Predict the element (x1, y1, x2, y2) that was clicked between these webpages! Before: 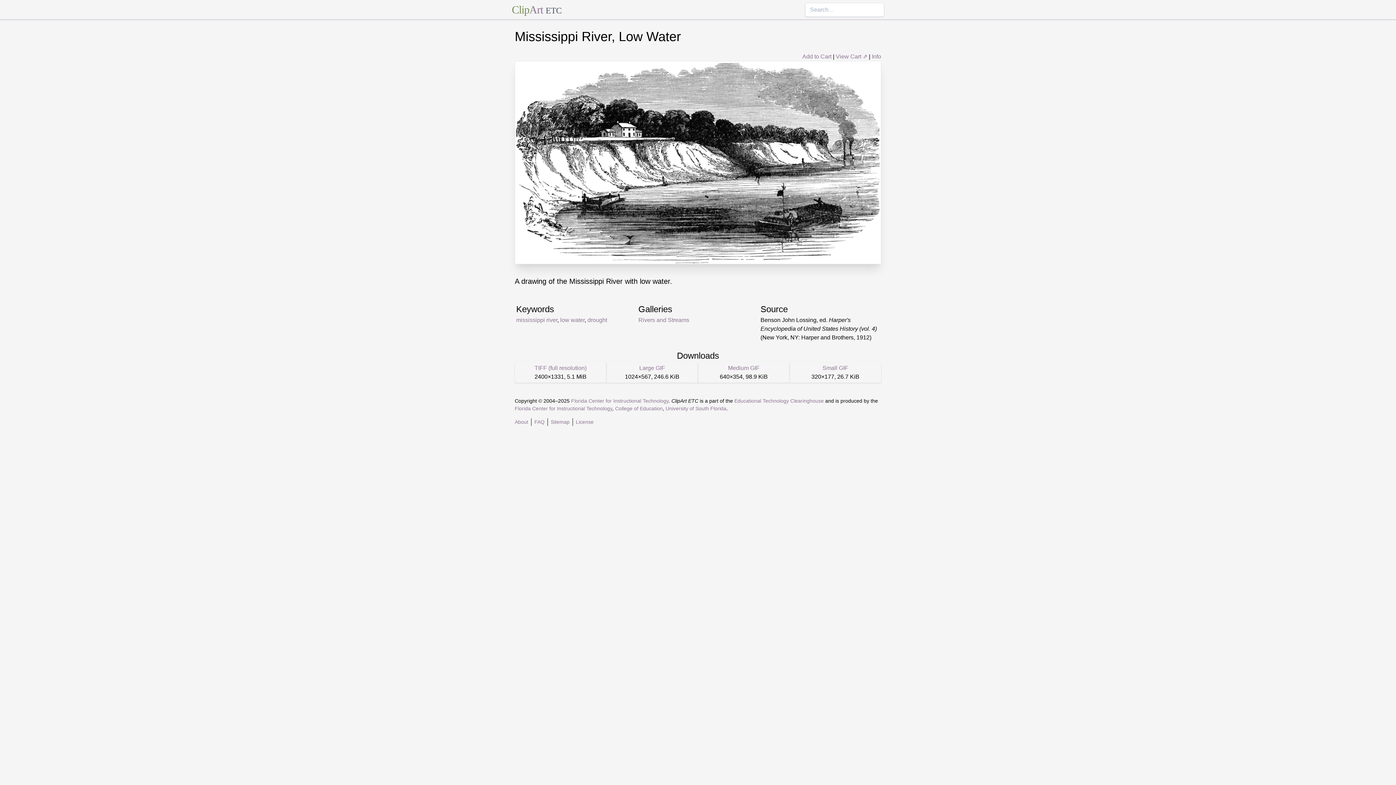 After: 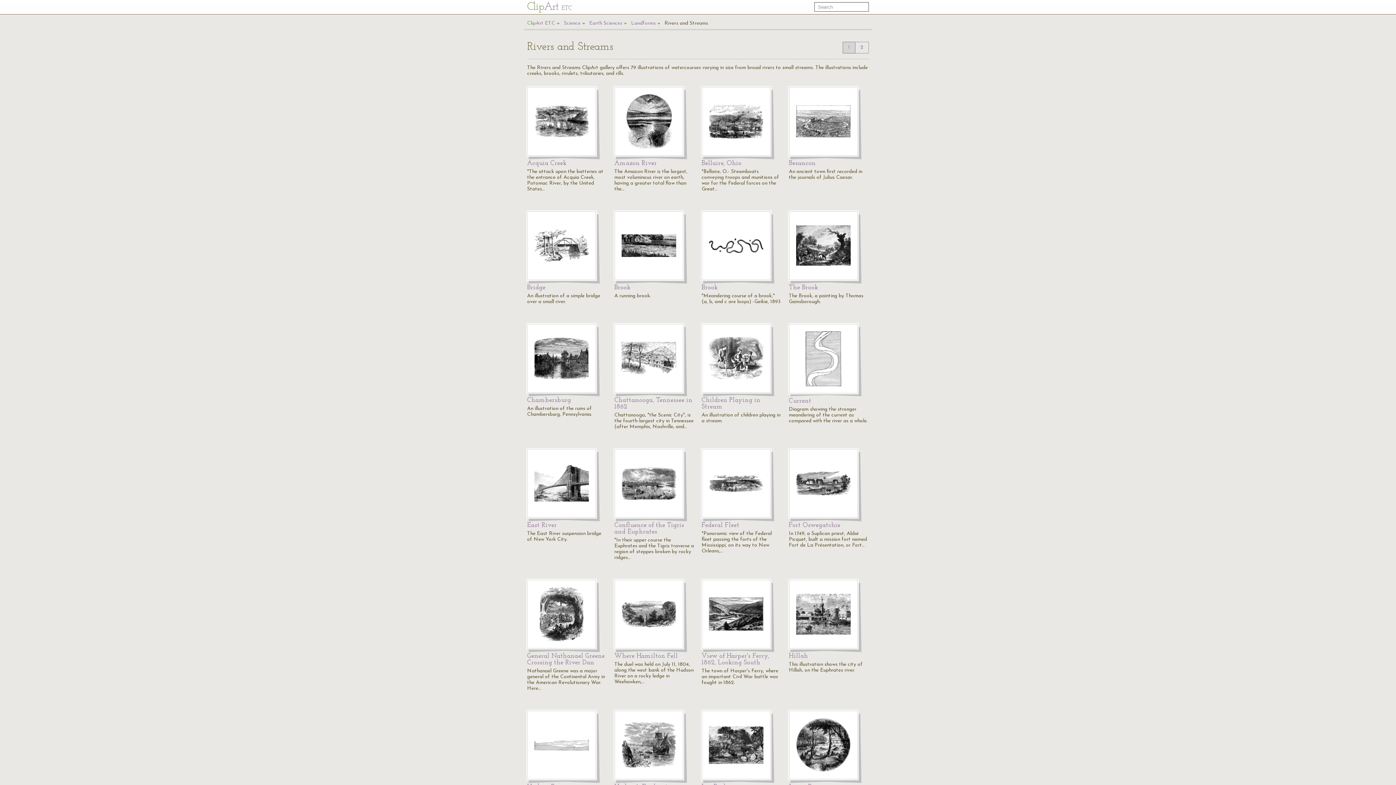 Action: label: Rivers and Streams bbox: (638, 317, 689, 323)